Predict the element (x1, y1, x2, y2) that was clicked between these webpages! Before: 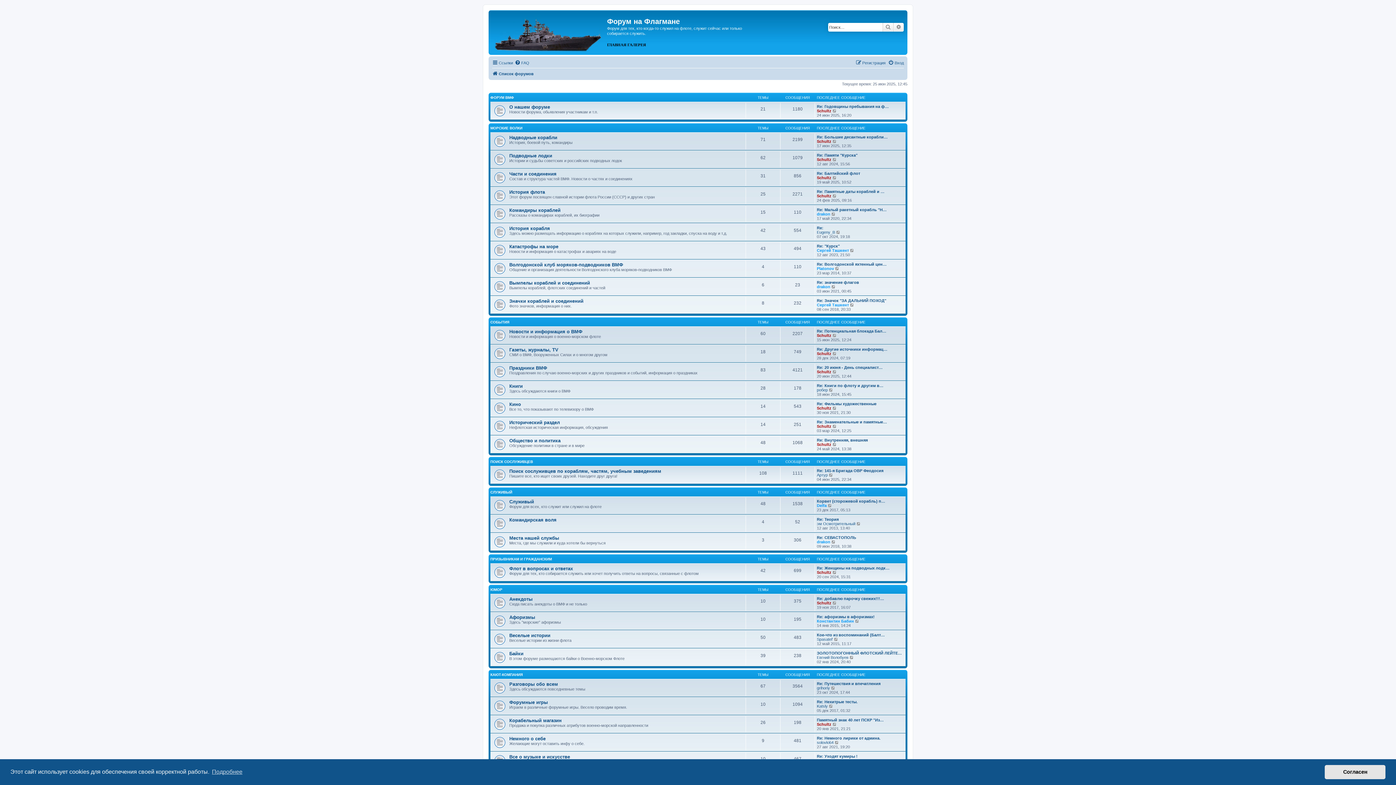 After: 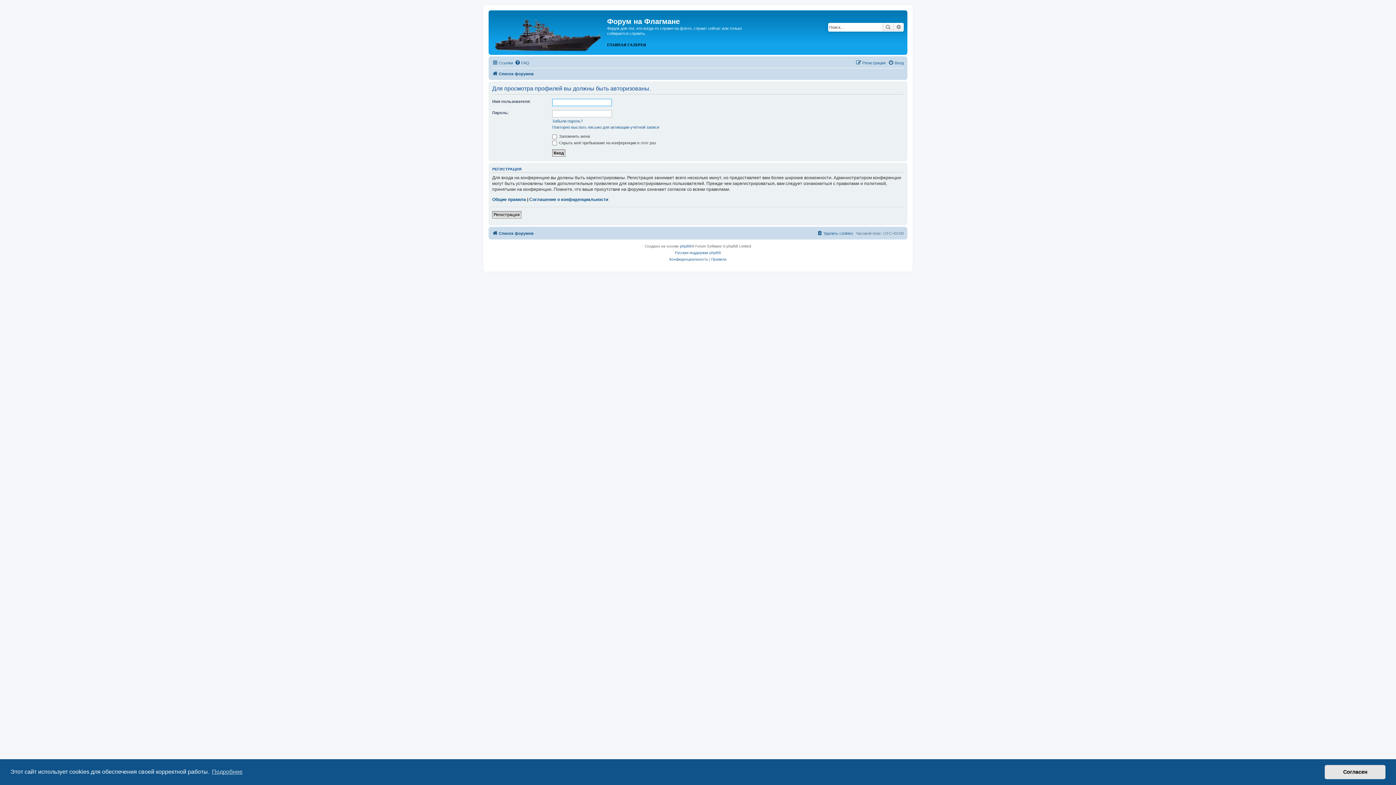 Action: bbox: (817, 472, 828, 477) label: Артур